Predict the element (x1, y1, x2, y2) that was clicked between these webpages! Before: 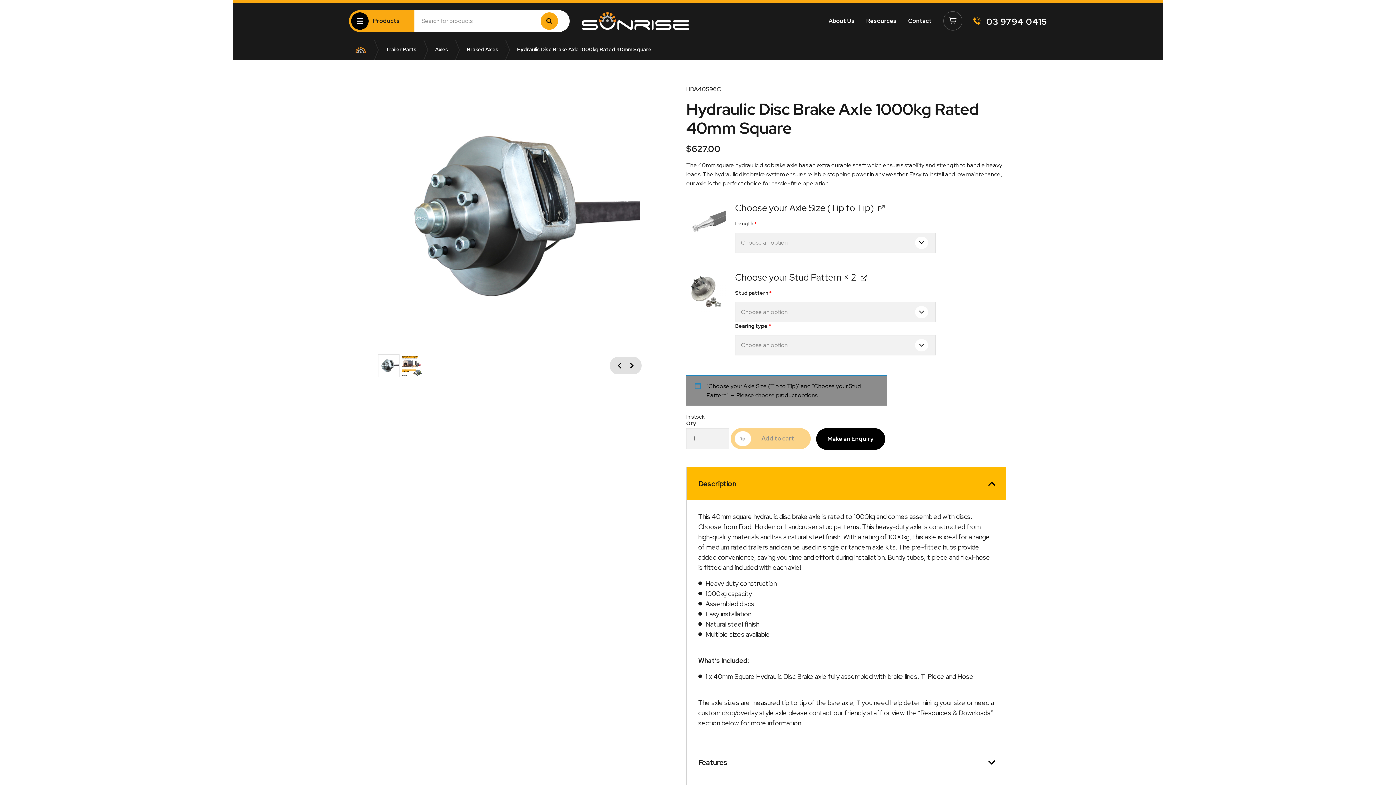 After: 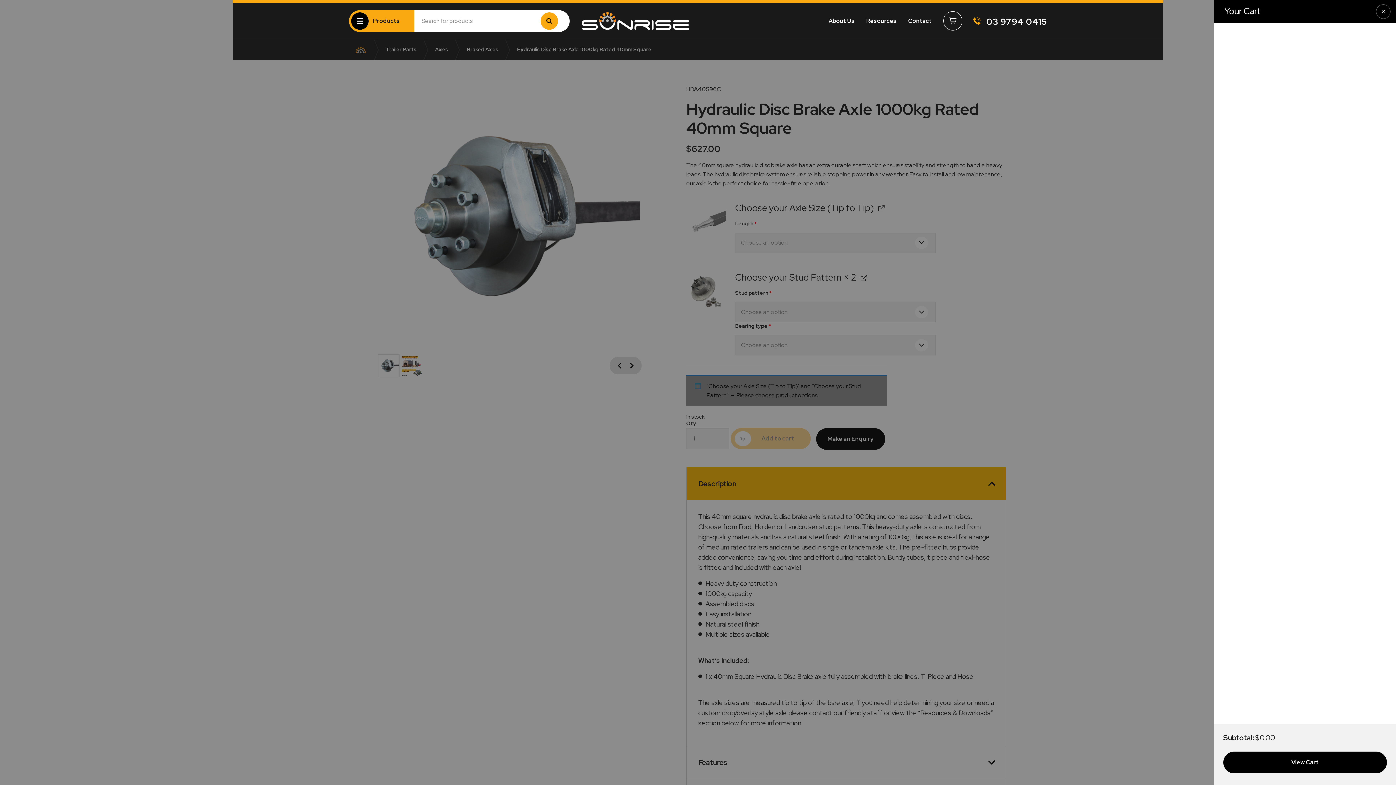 Action: bbox: (943, 11, 962, 30)